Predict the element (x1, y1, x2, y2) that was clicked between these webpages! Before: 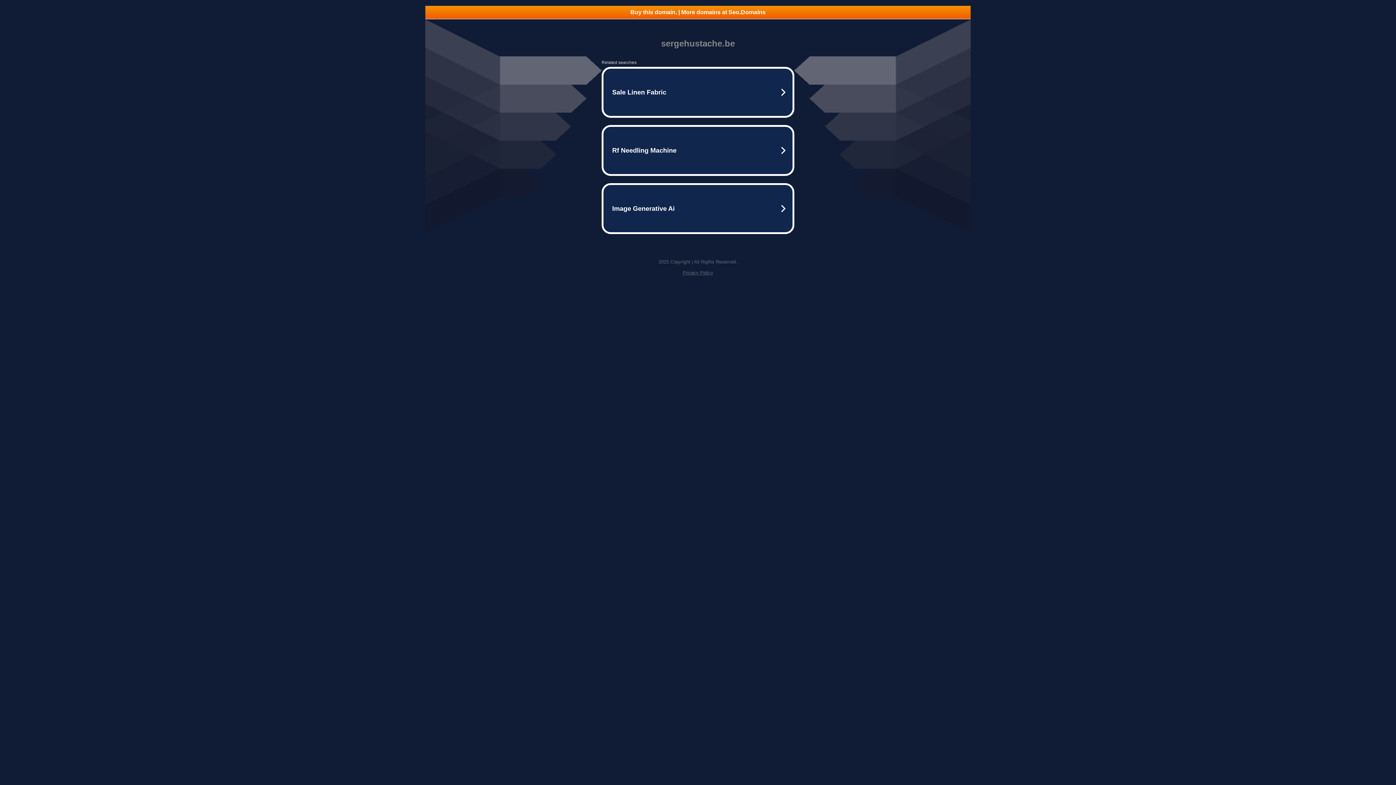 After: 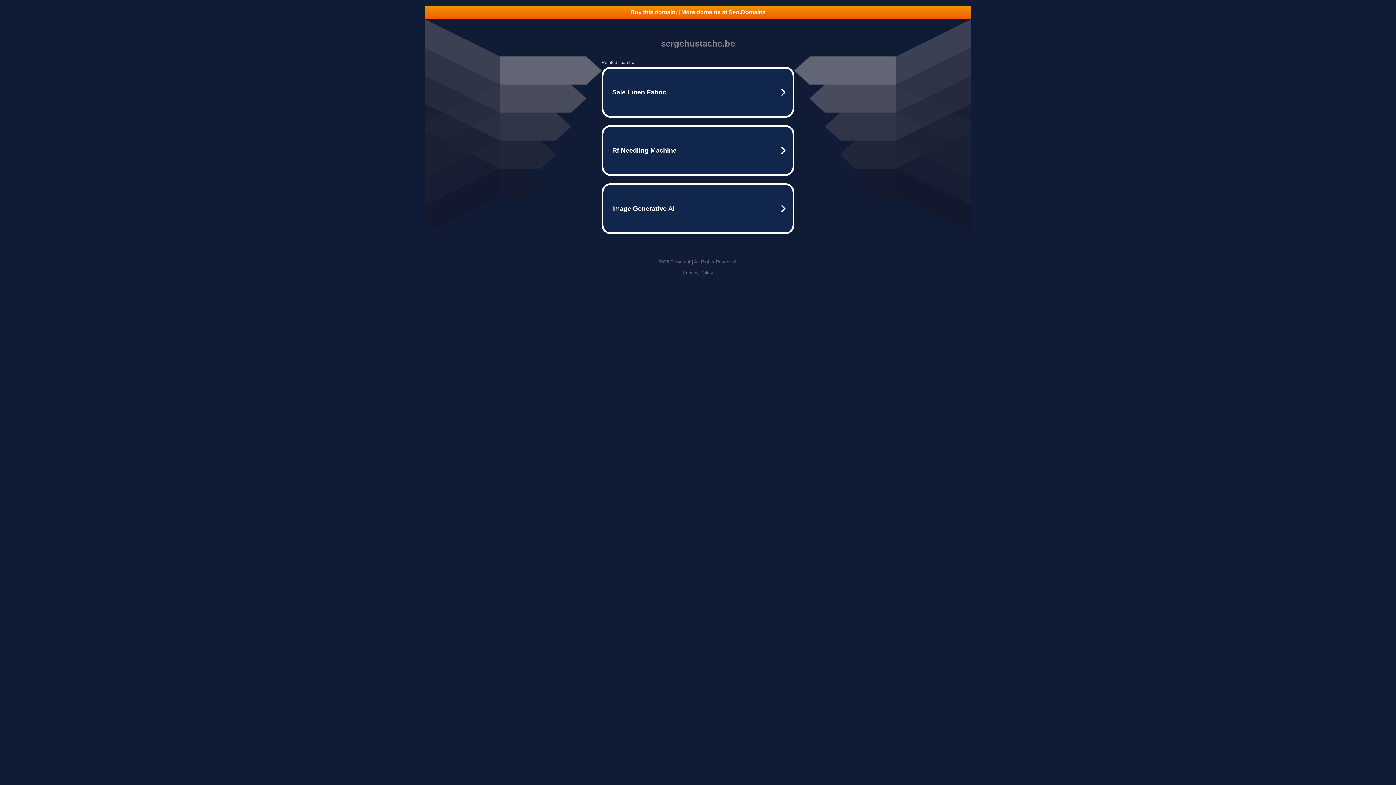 Action: bbox: (682, 270, 713, 275) label: Privacy Policy